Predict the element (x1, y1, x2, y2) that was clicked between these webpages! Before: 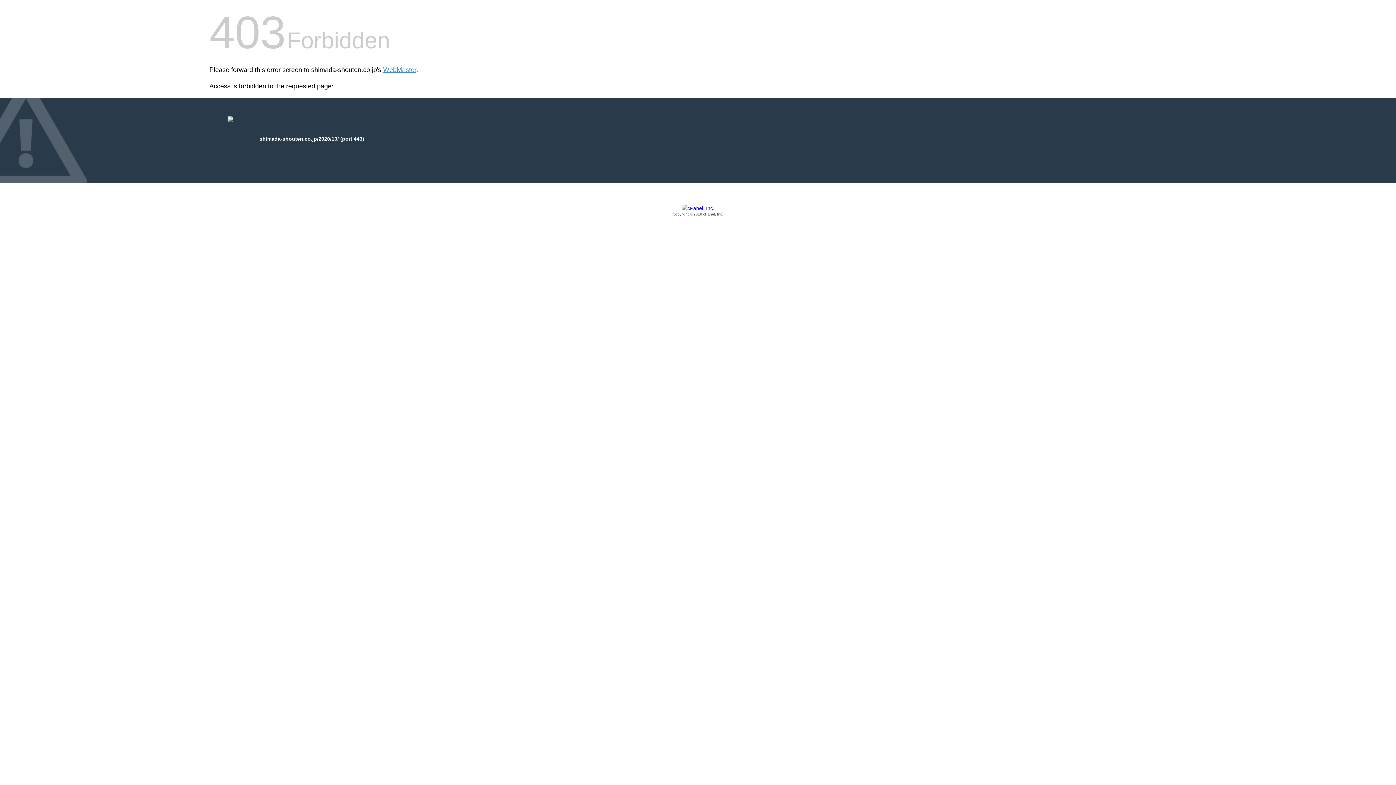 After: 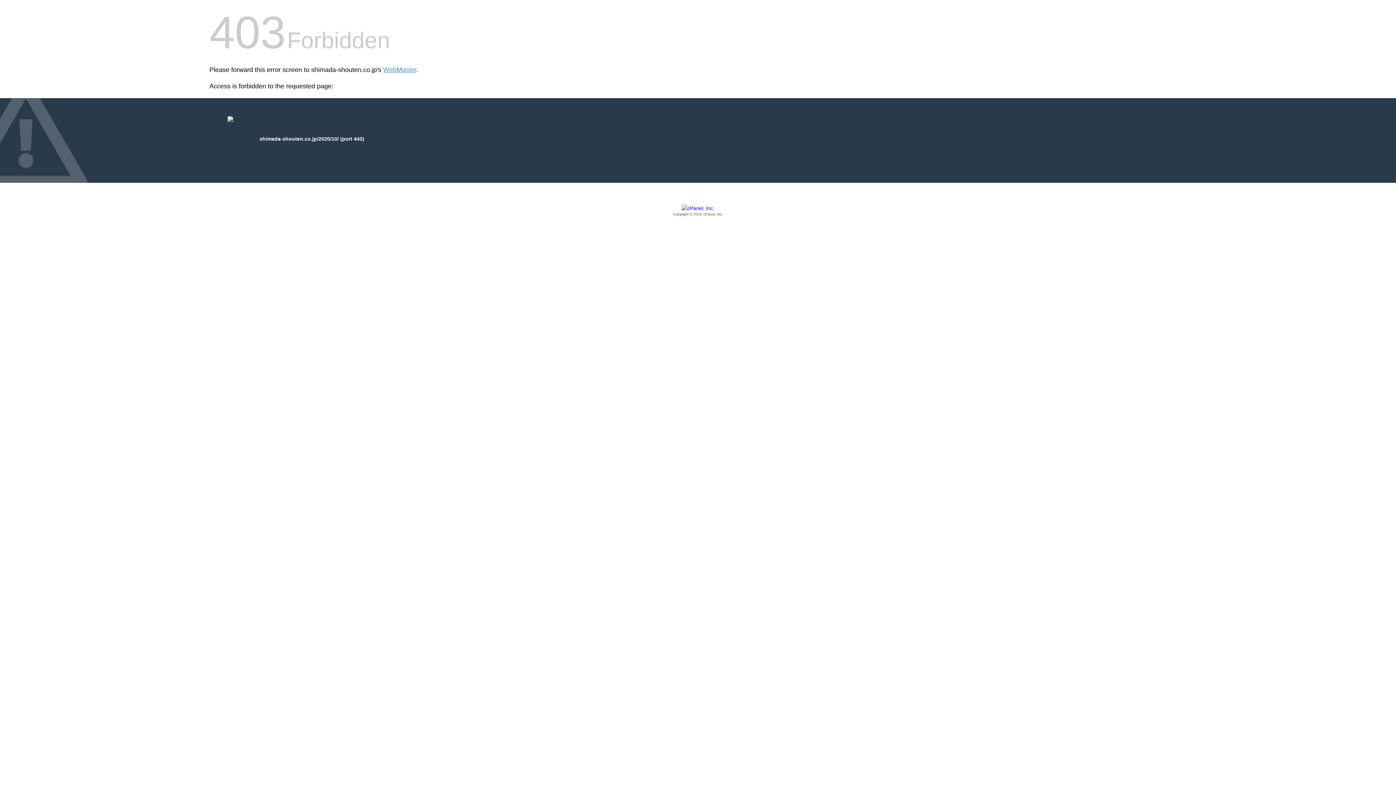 Action: label: Copyright © 2016 cPanel, Inc. bbox: (209, 205, 1186, 217)